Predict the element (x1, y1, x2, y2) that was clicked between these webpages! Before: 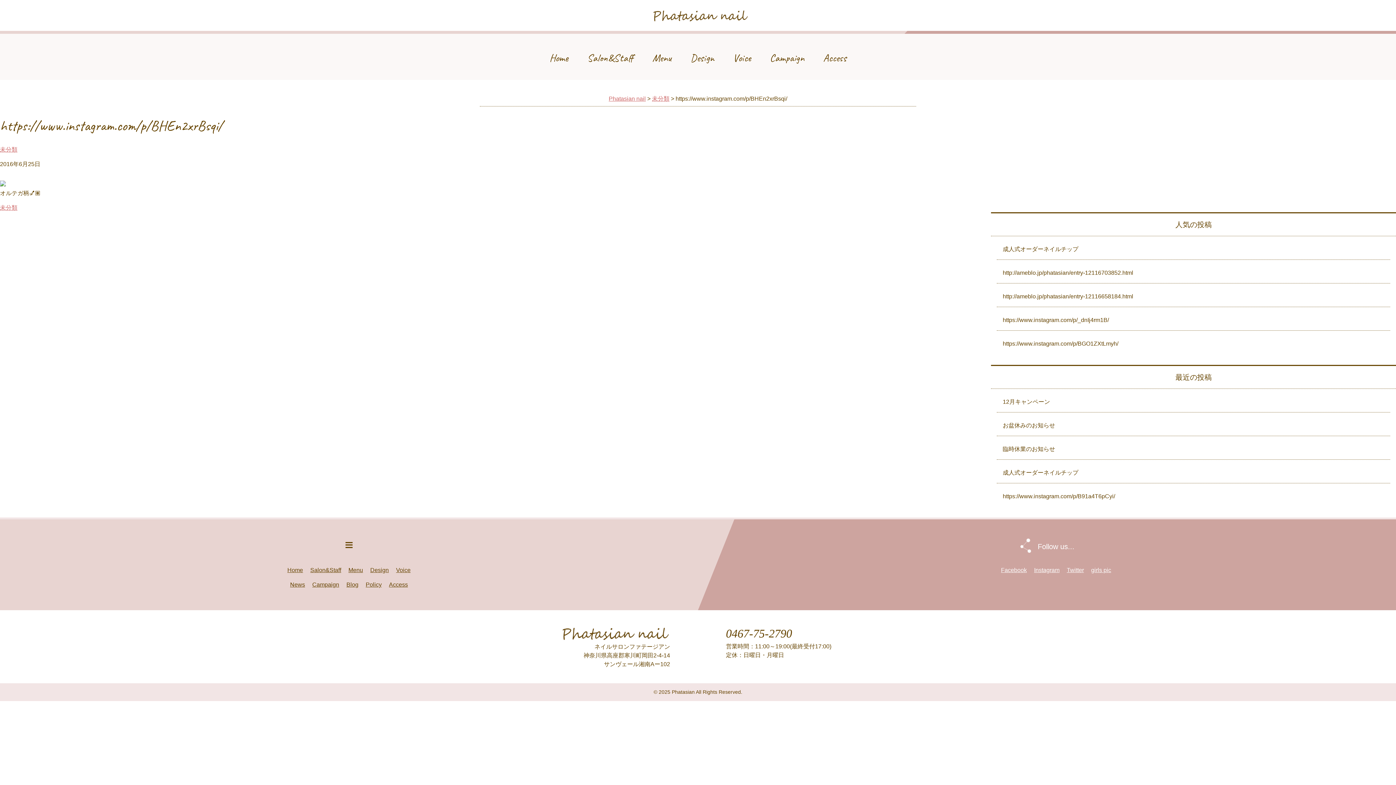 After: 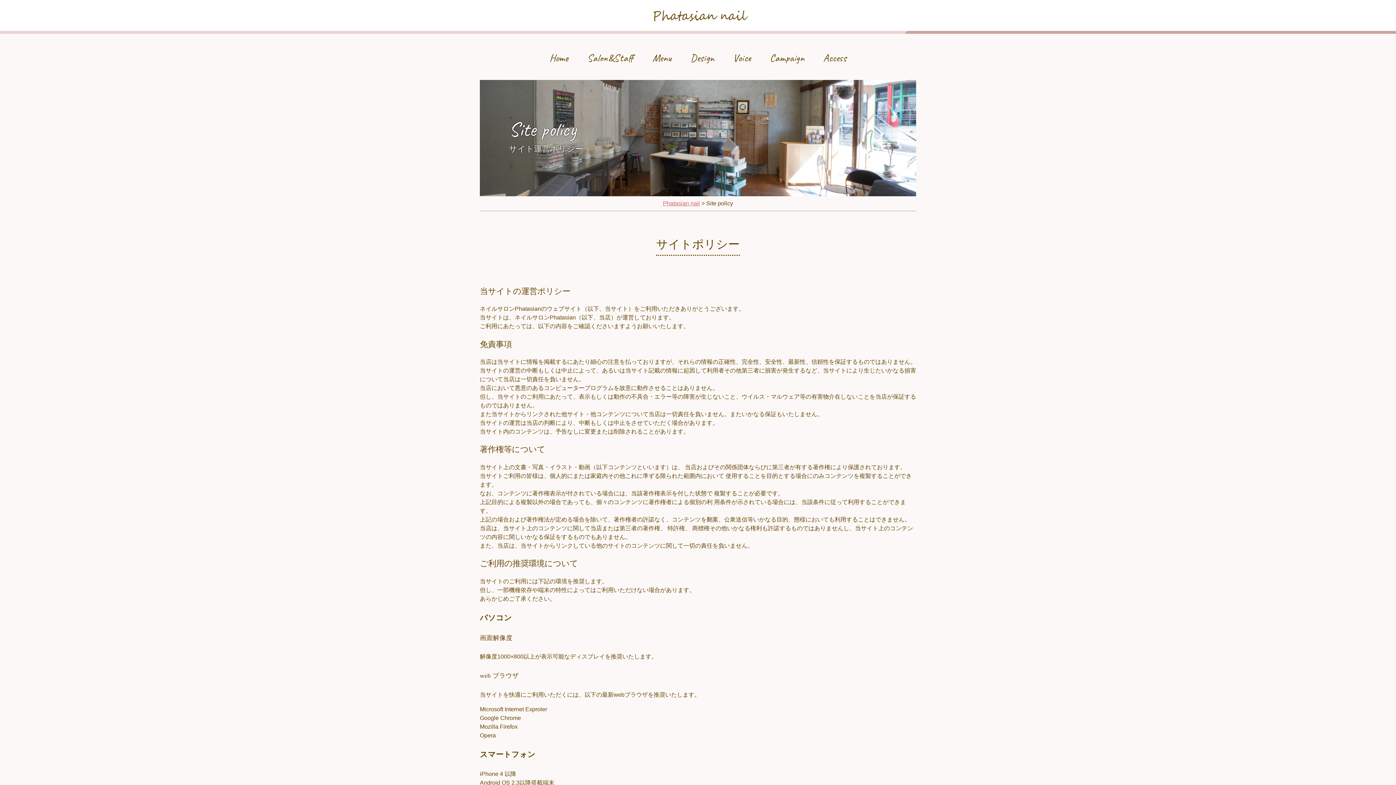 Action: label: Policy bbox: (365, 581, 381, 587)